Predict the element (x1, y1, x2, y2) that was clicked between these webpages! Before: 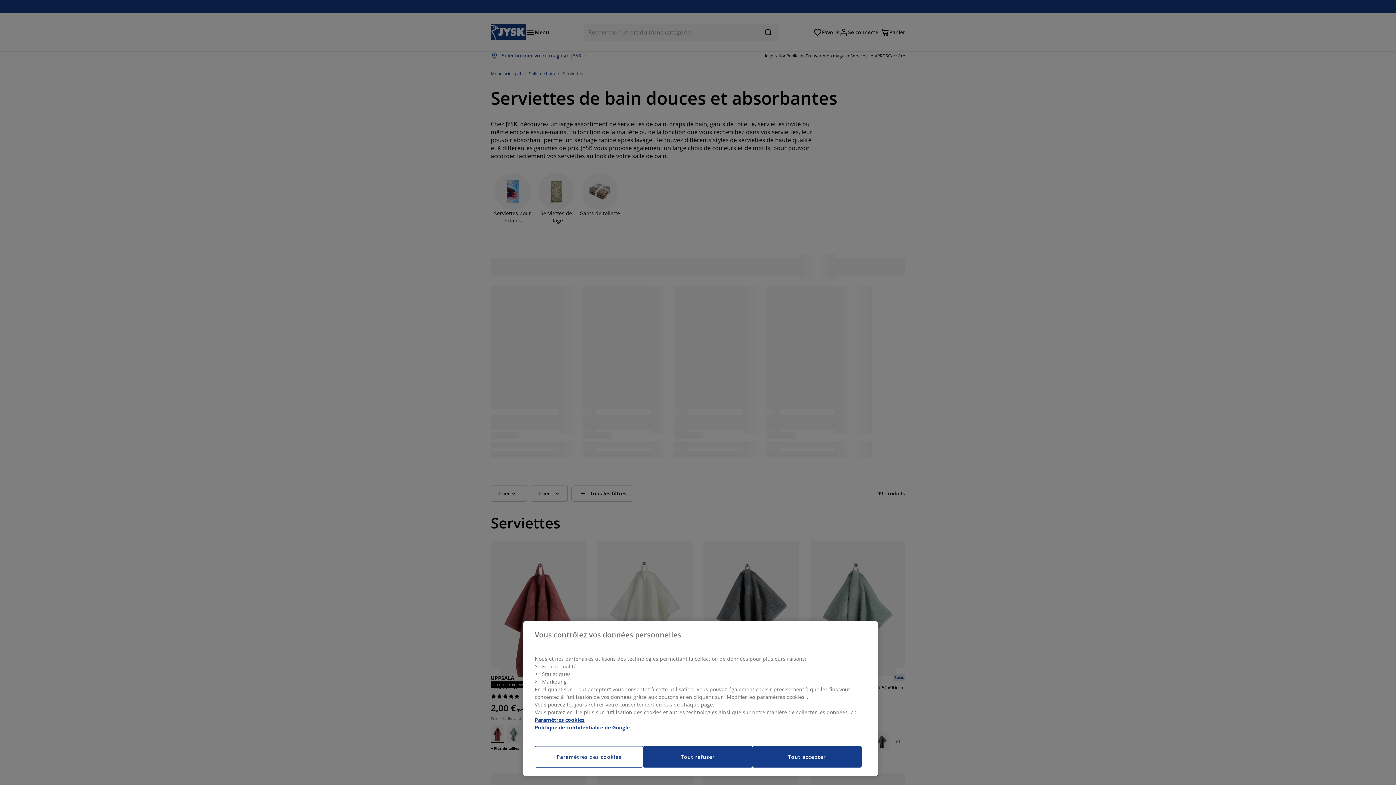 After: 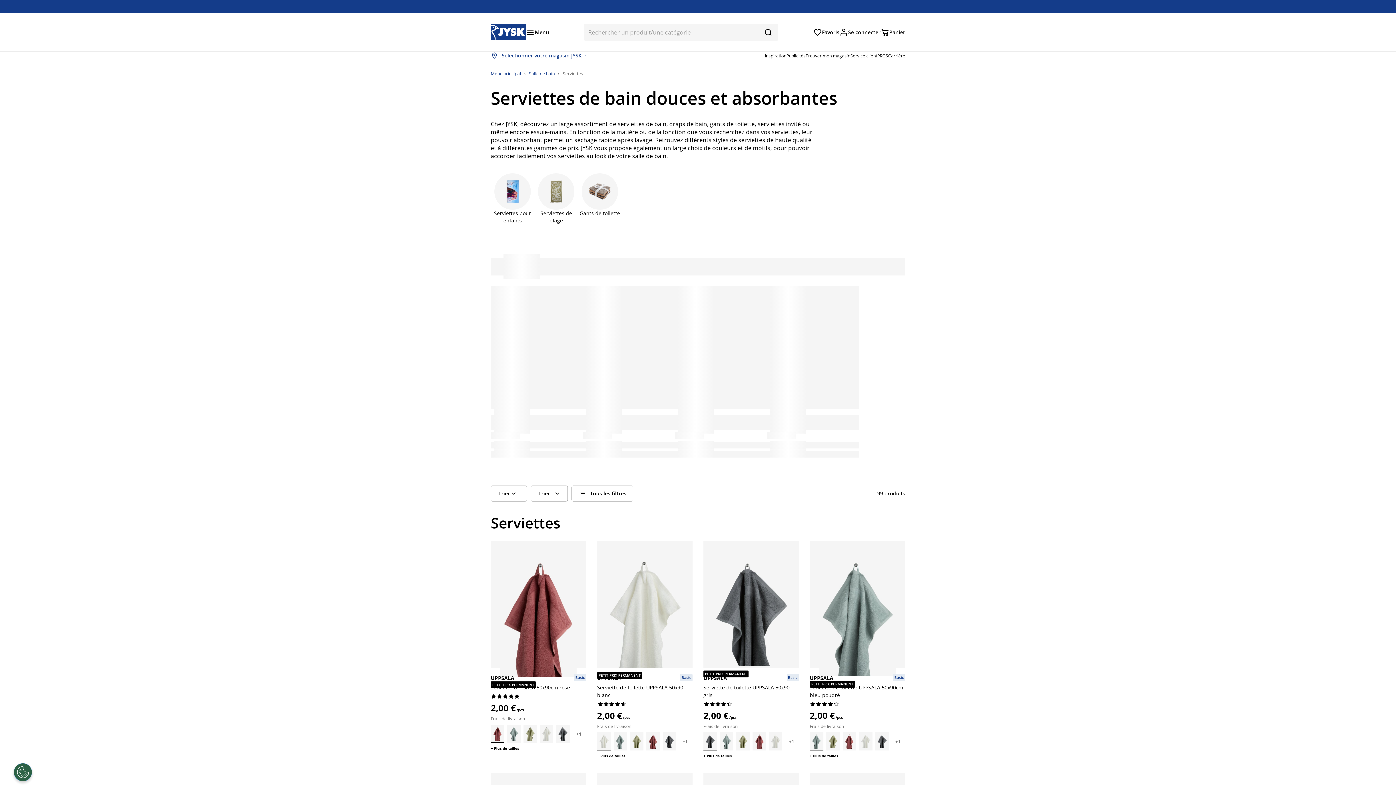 Action: label: Tout refuser bbox: (643, 746, 752, 768)